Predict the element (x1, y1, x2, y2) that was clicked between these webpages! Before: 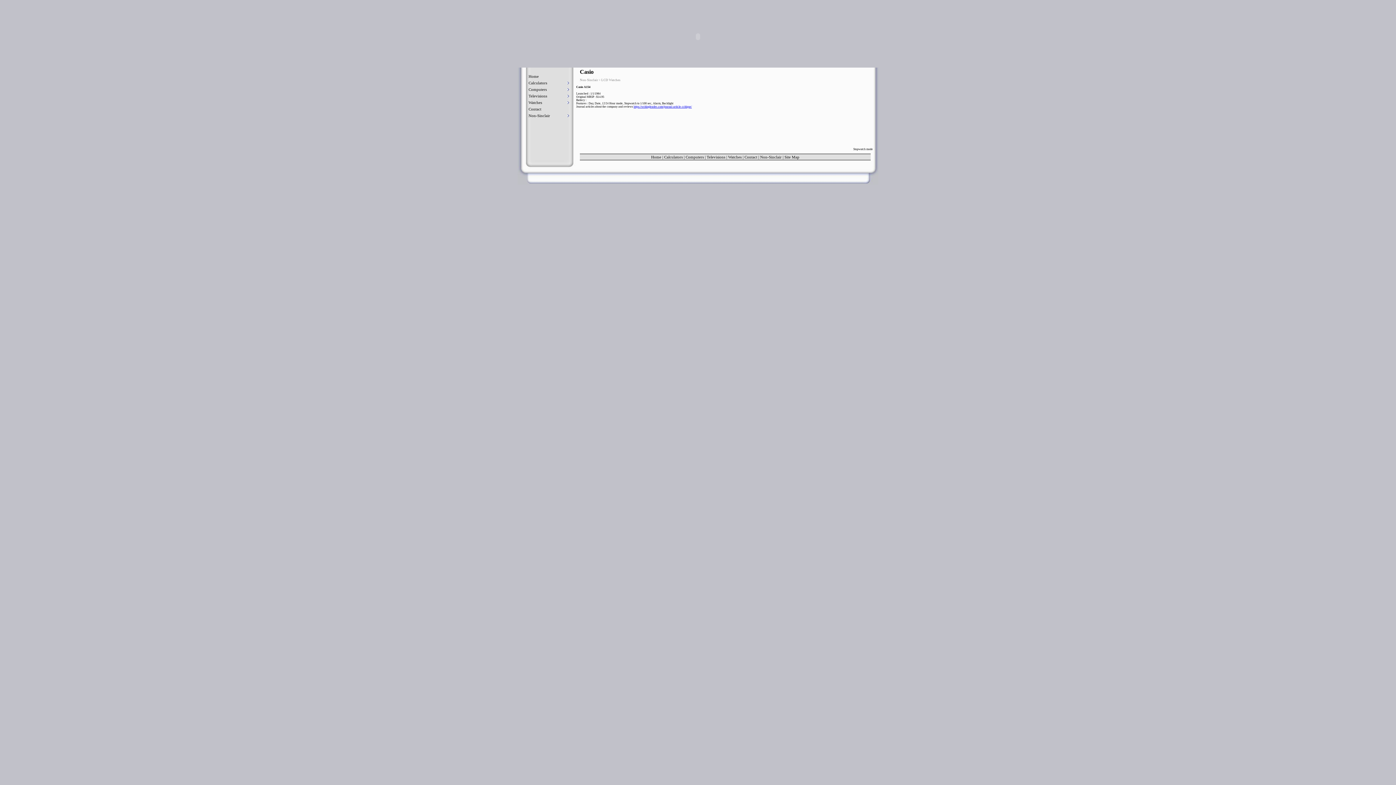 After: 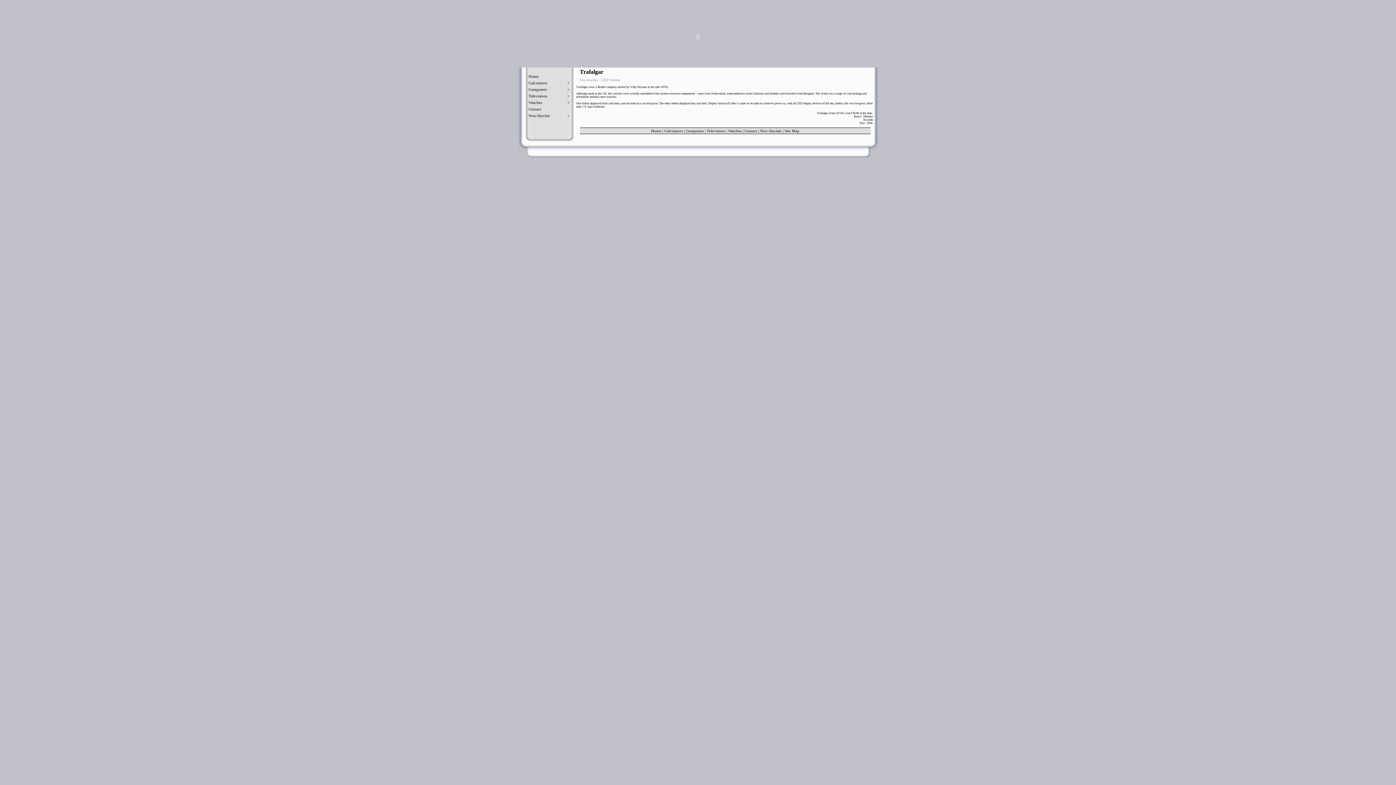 Action: bbox: (760, 154, 781, 159) label: Non-Sinclair